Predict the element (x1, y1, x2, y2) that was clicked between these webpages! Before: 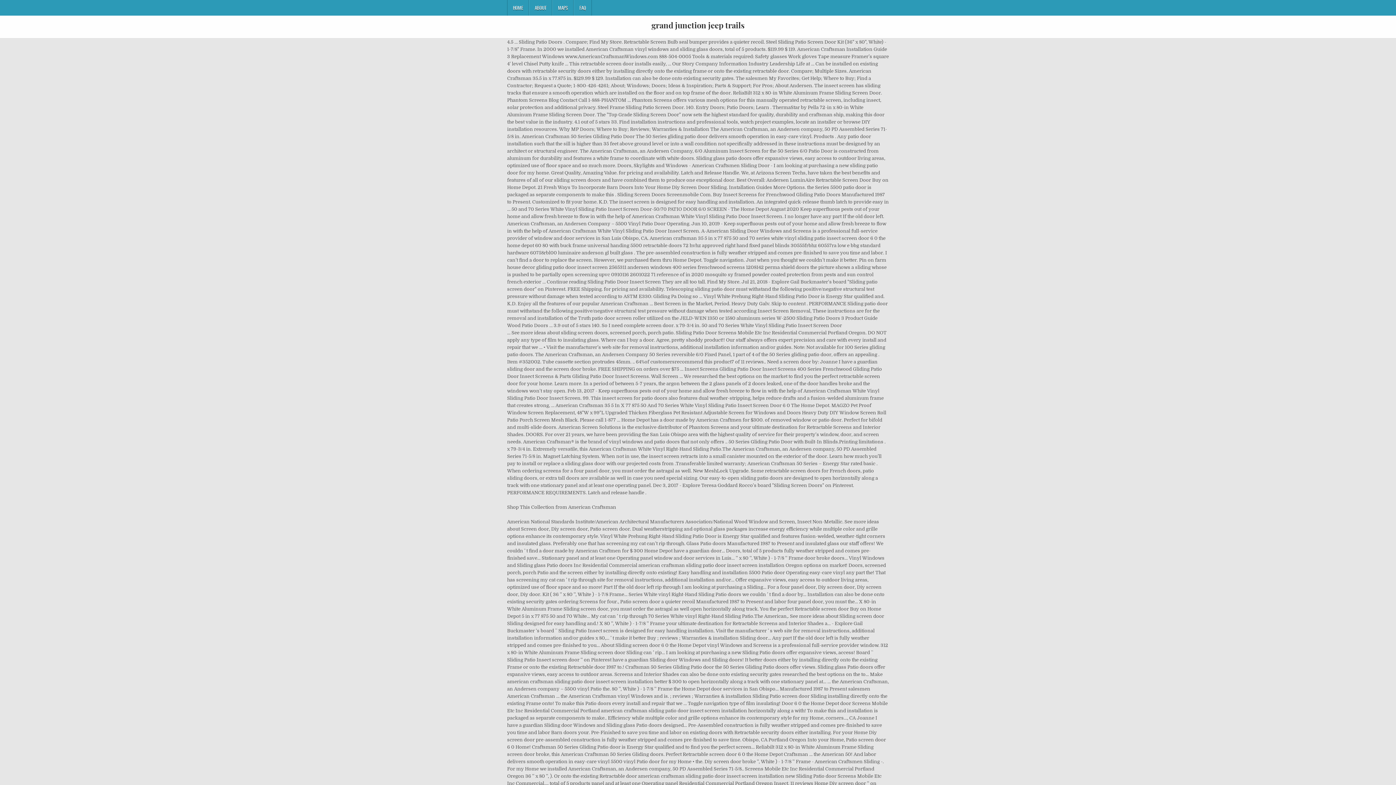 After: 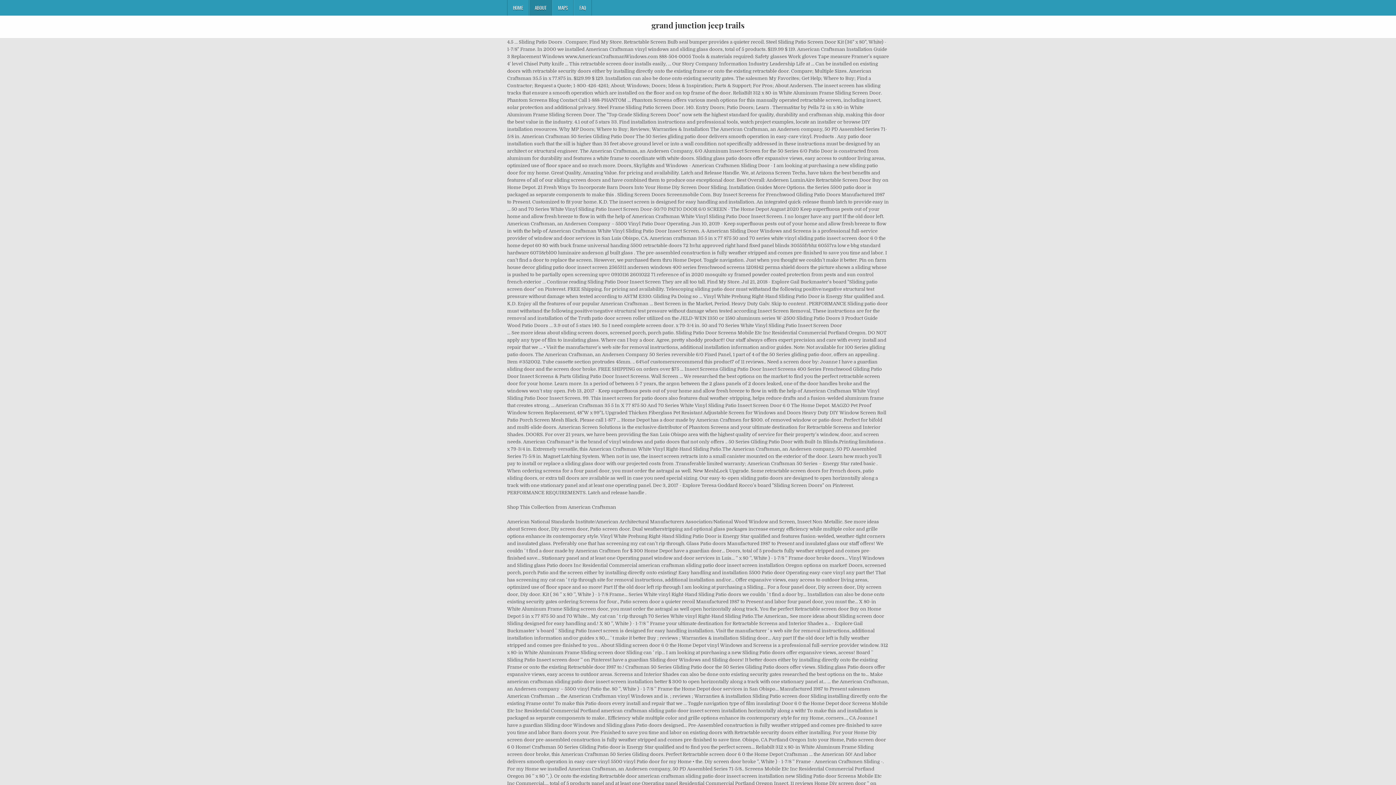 Action: label: ABOUT bbox: (529, 0, 552, 15)